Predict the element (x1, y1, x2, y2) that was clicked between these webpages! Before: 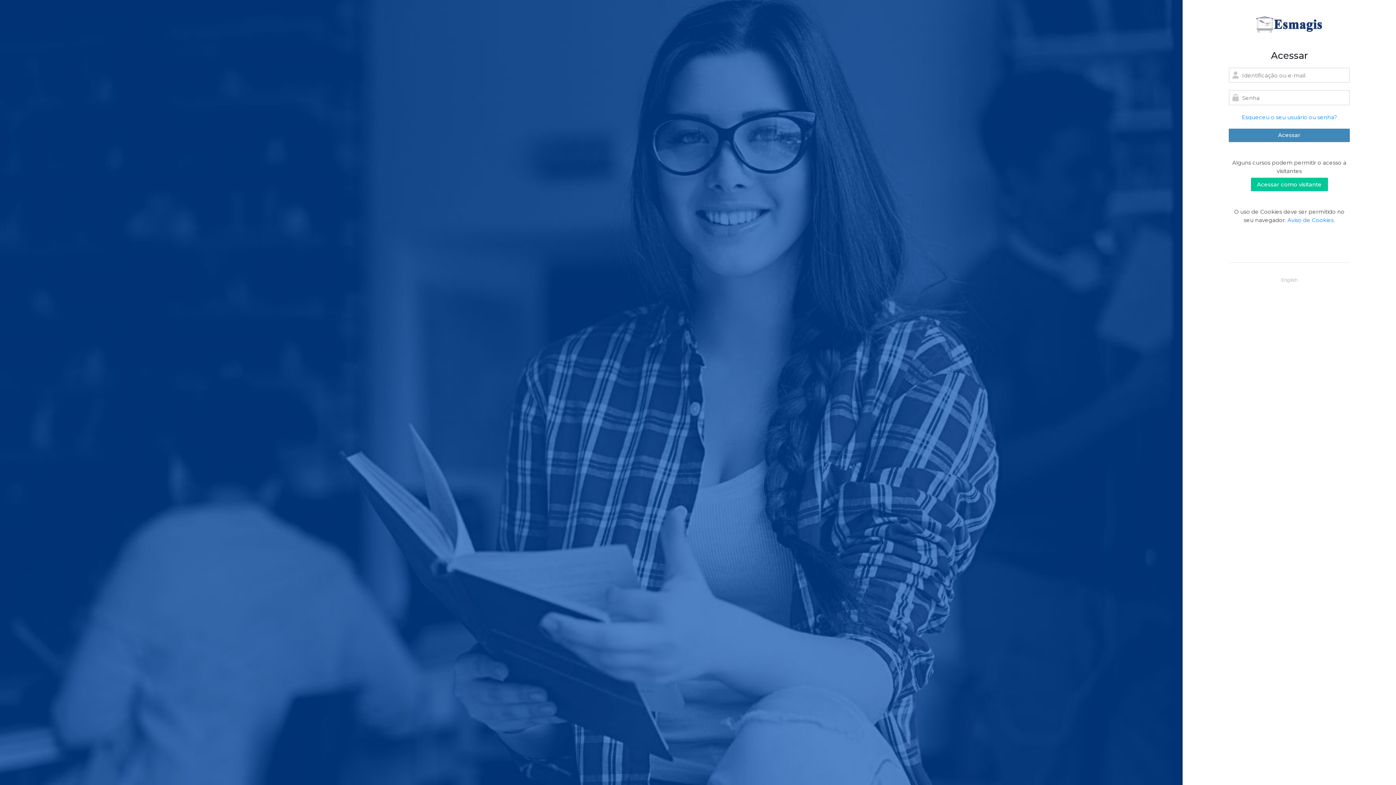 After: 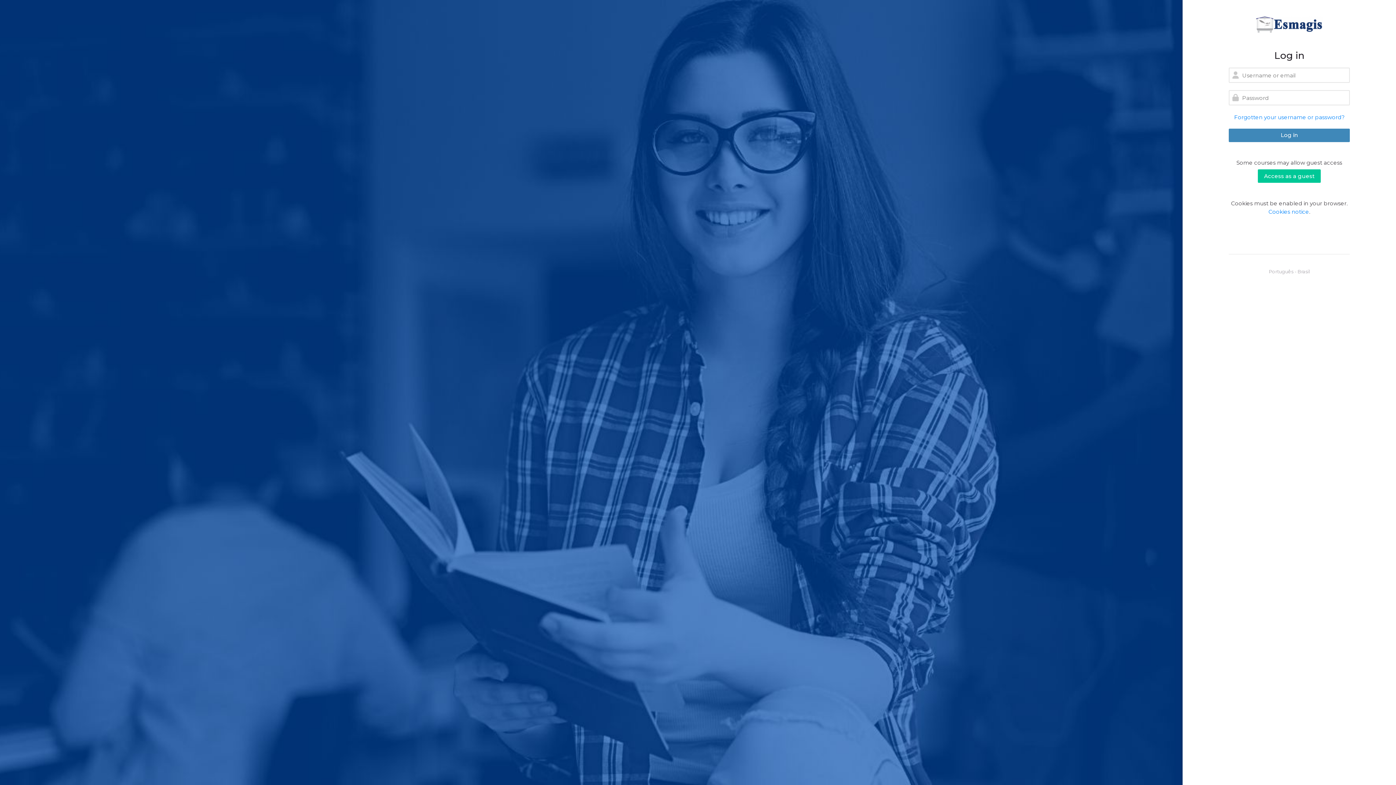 Action: bbox: (1281, 276, 1297, 283) label: English